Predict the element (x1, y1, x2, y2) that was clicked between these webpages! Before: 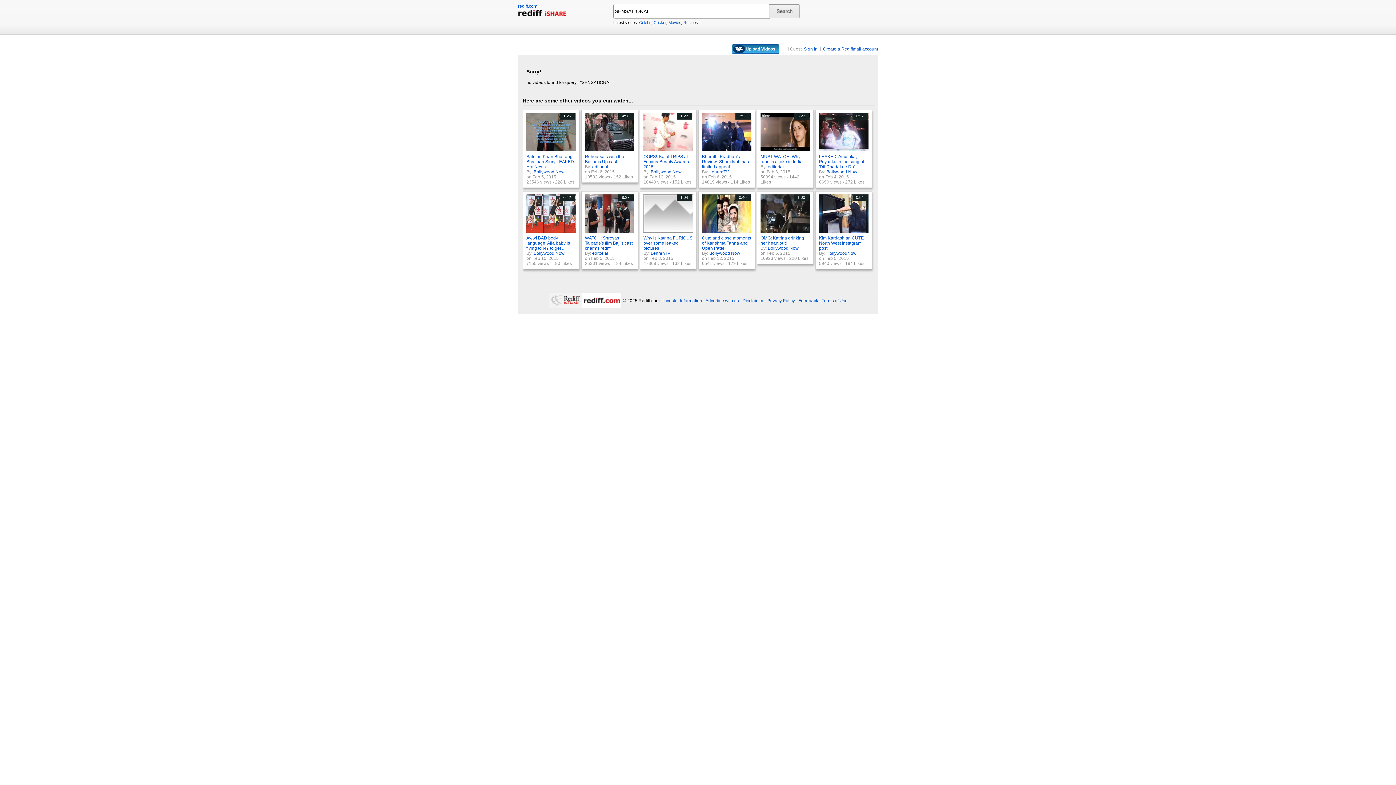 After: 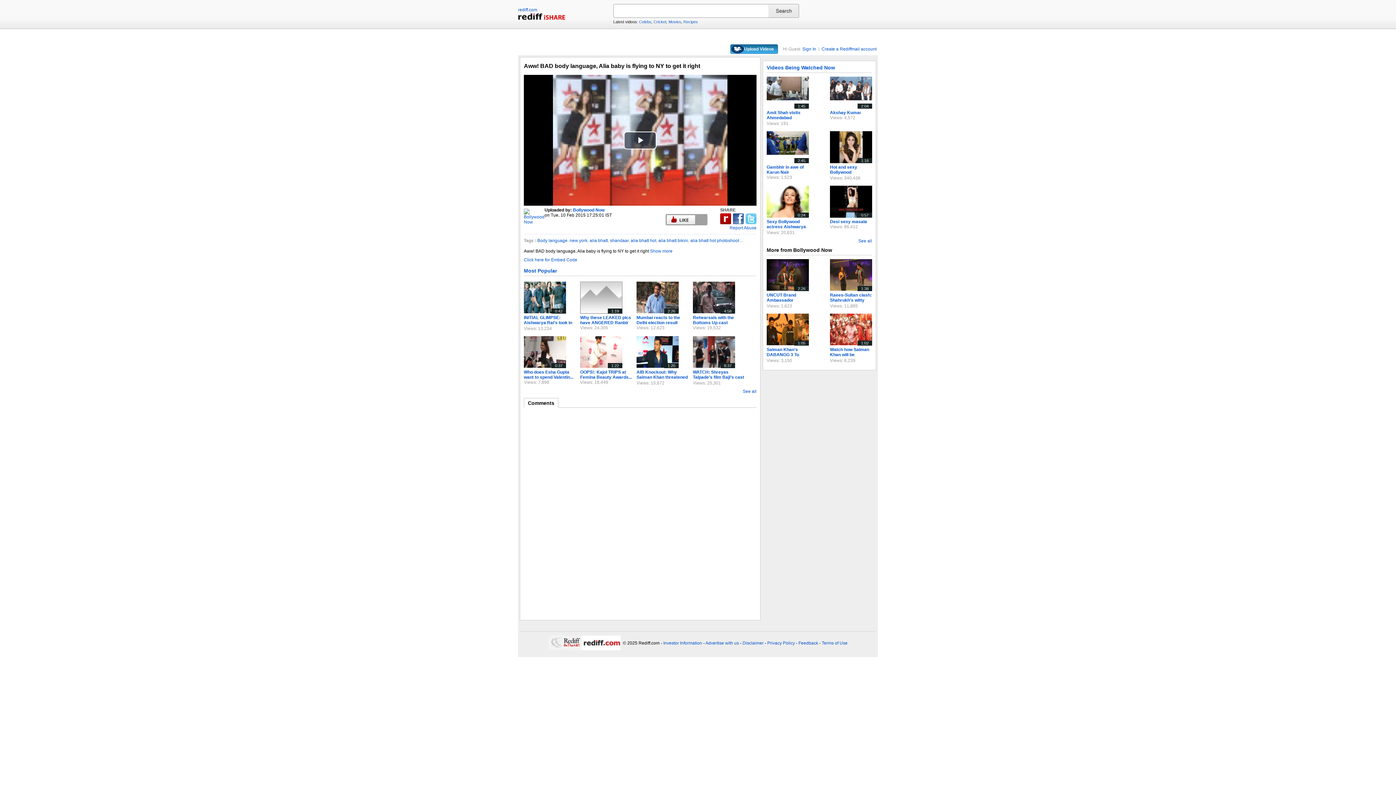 Action: label: Aww! BAD body language, Alia baby is flying to NY to get ... bbox: (526, 235, 570, 250)